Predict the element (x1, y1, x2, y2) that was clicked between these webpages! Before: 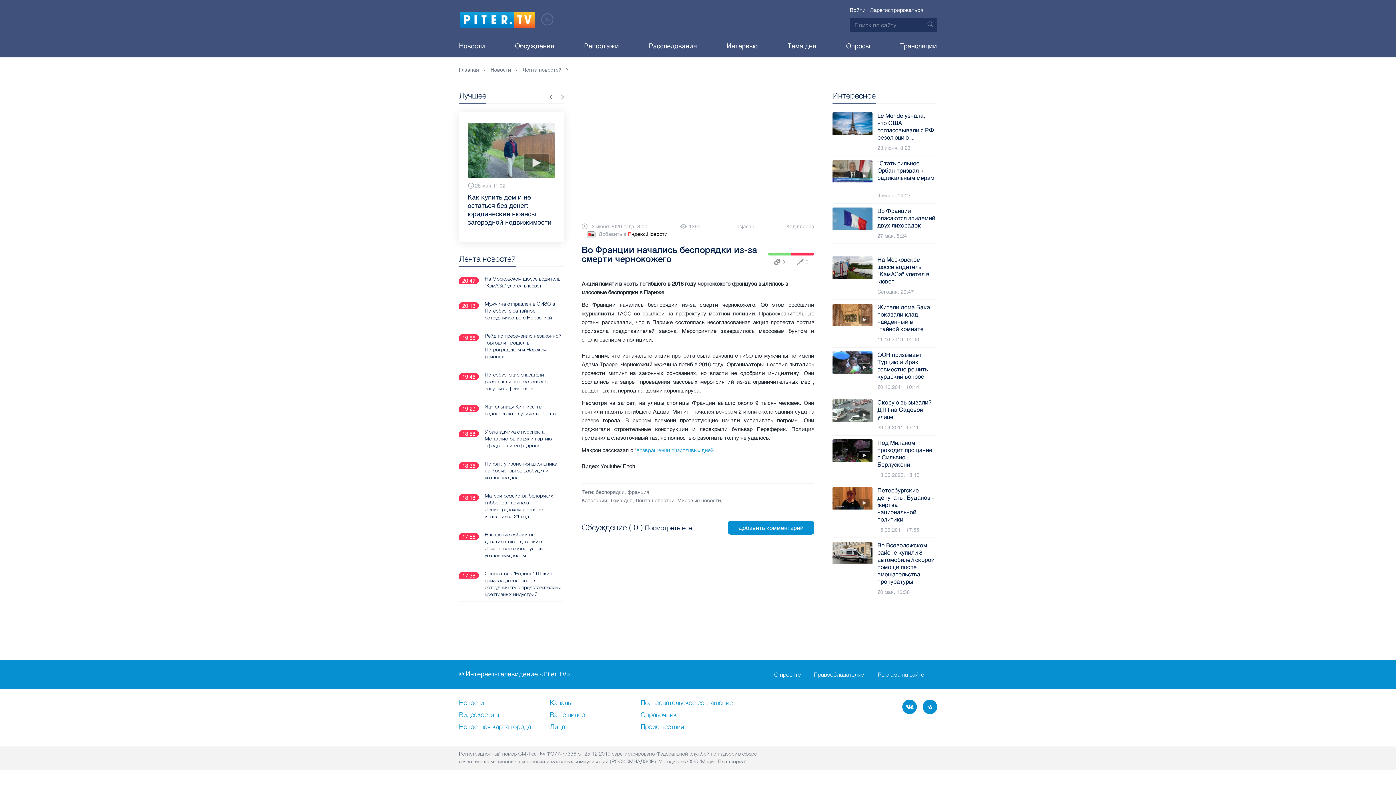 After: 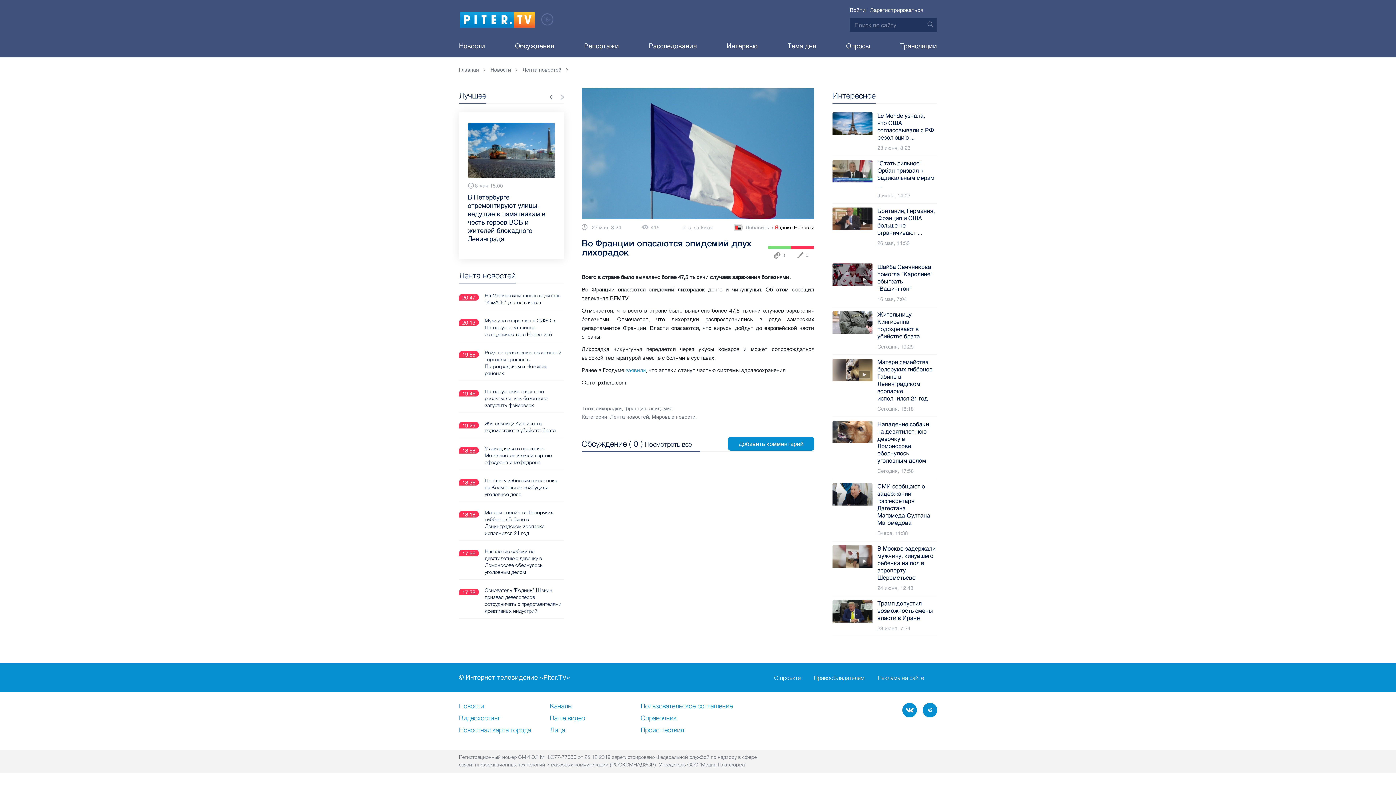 Action: bbox: (832, 207, 937, 240) label: Во Франции опасаются эпидемий двух лихорадок
27 мая, 8:24